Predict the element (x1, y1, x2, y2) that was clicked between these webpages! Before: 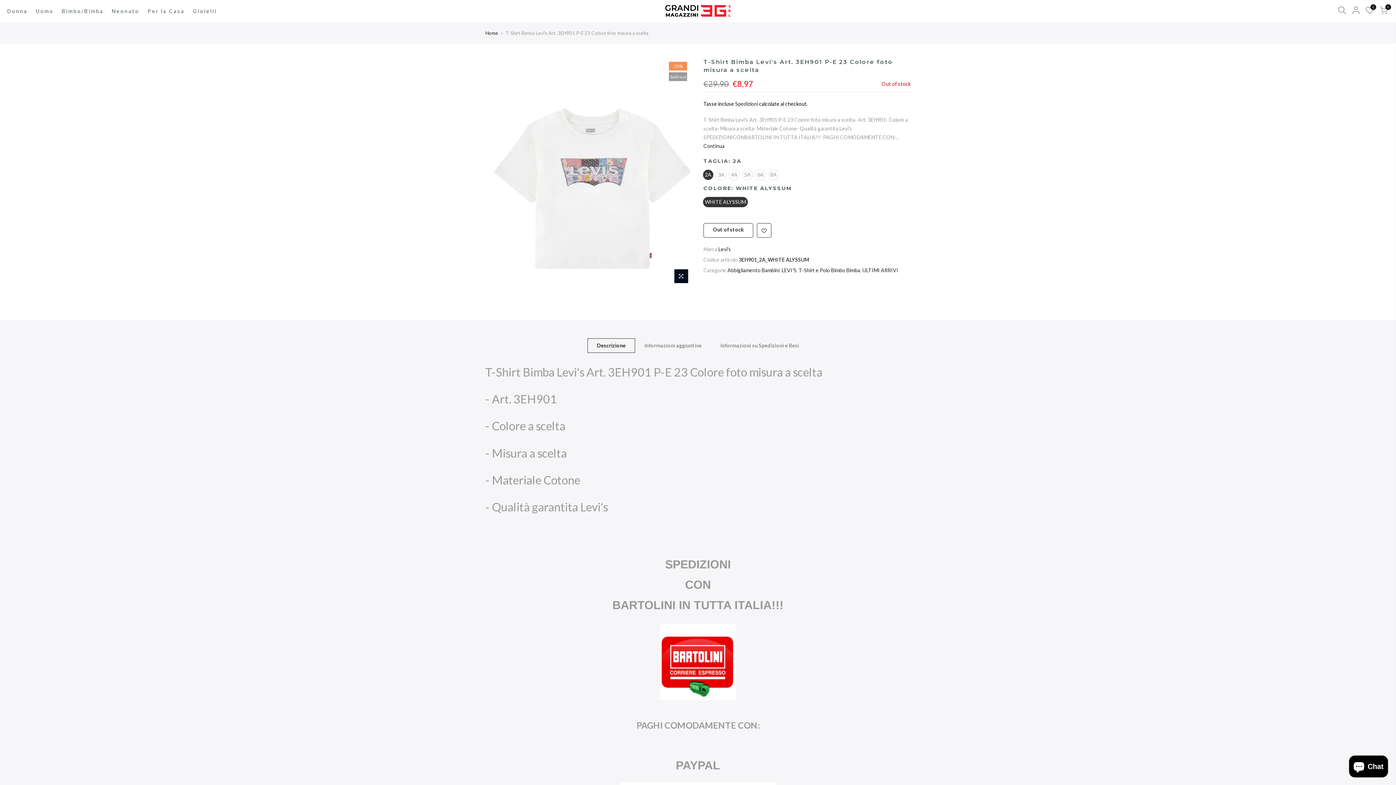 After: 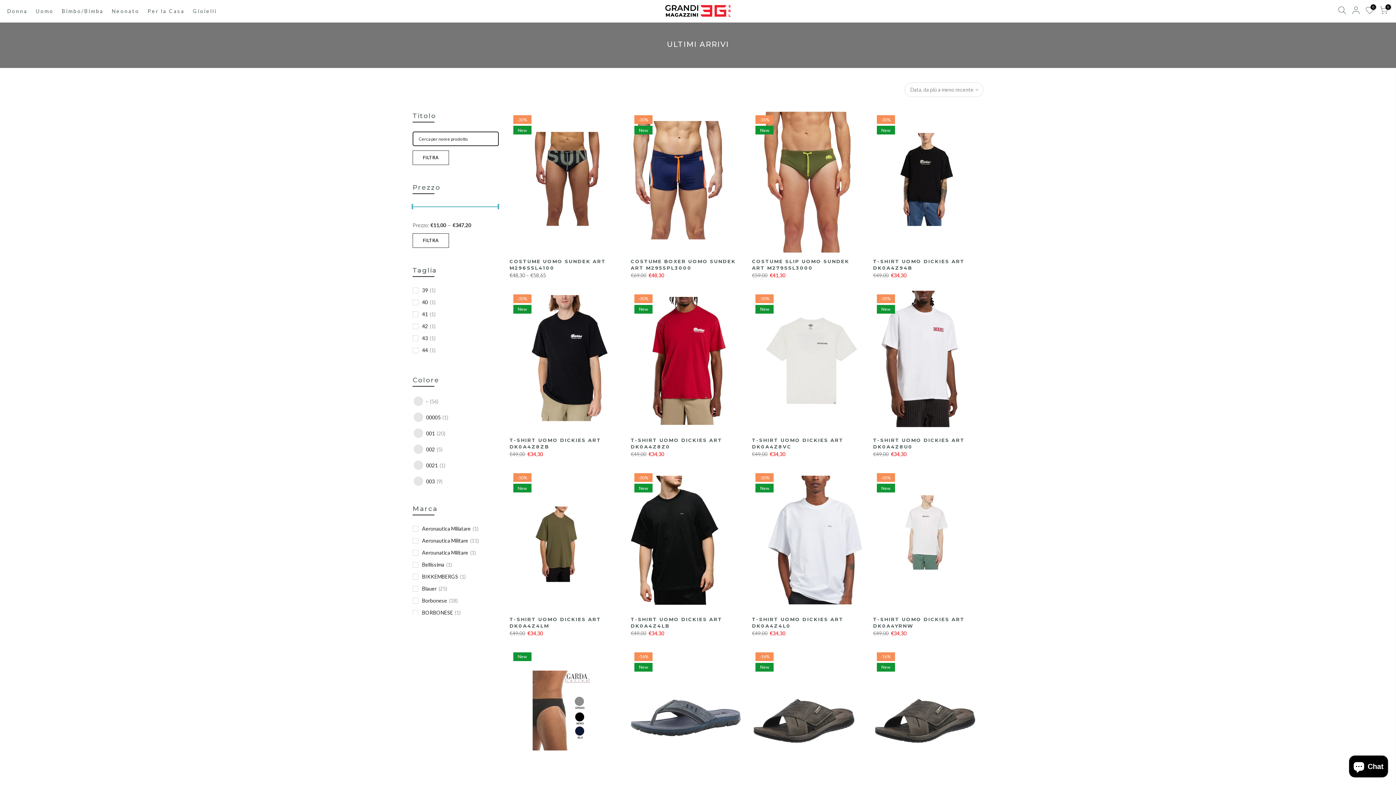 Action: label: ULTIMI ARRIVI bbox: (862, 267, 898, 273)